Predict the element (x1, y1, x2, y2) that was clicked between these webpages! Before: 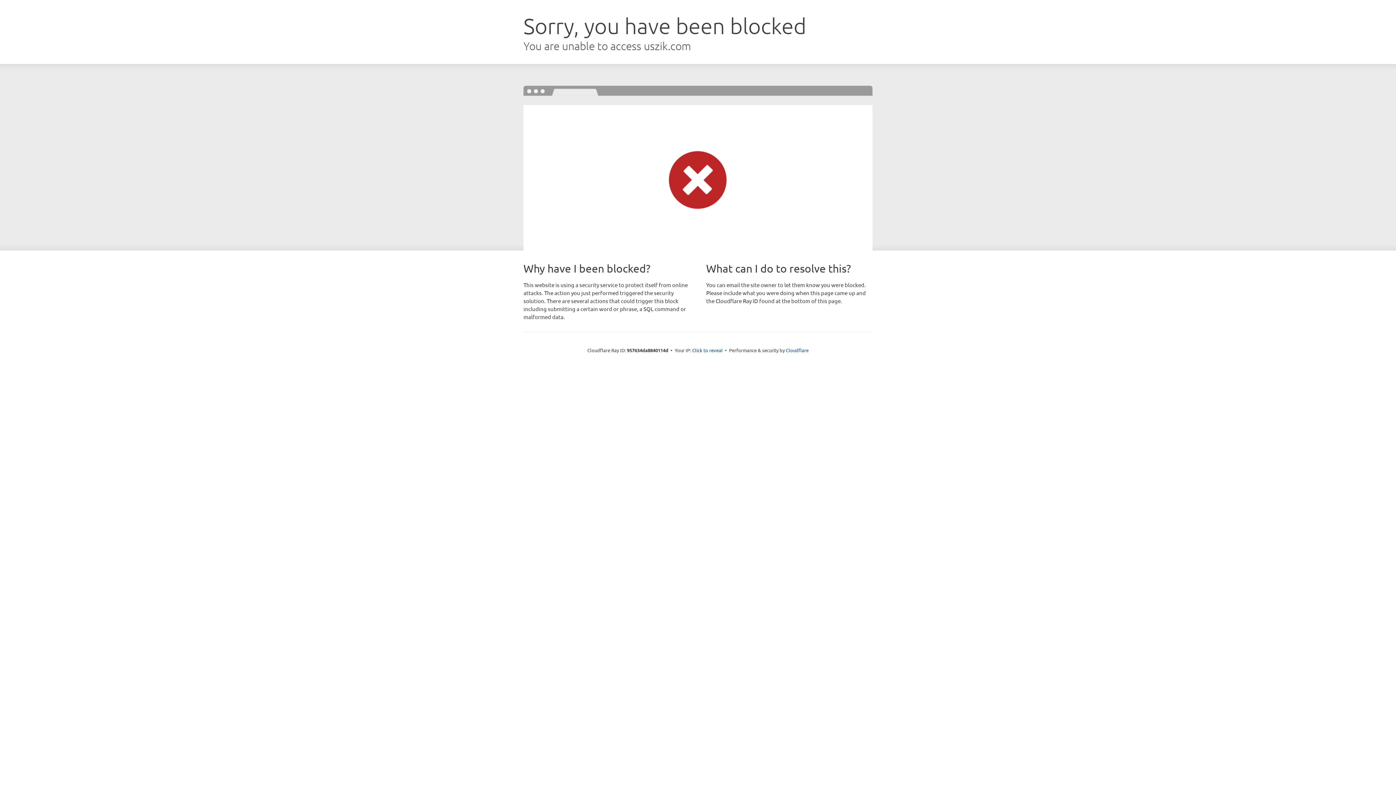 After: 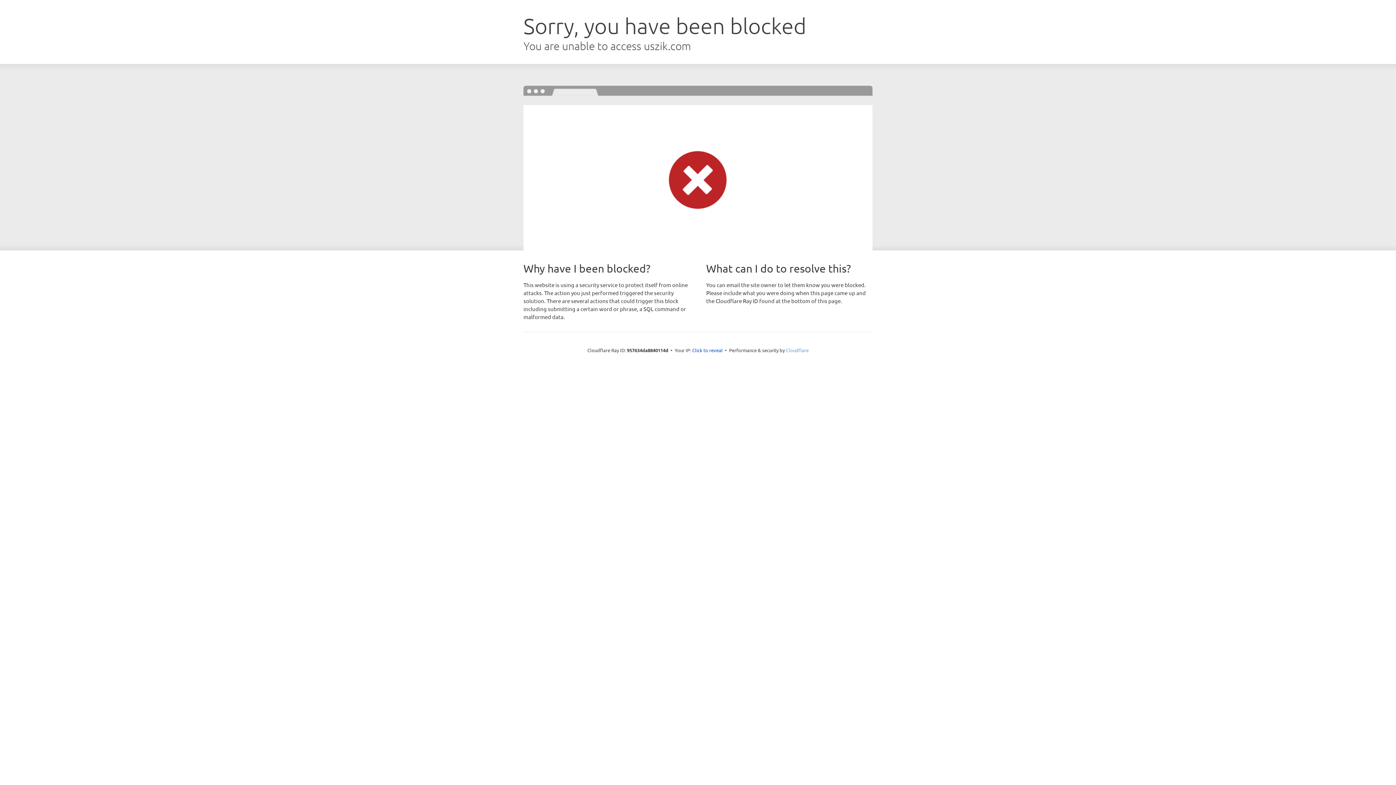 Action: bbox: (786, 347, 808, 353) label: Cloudflare